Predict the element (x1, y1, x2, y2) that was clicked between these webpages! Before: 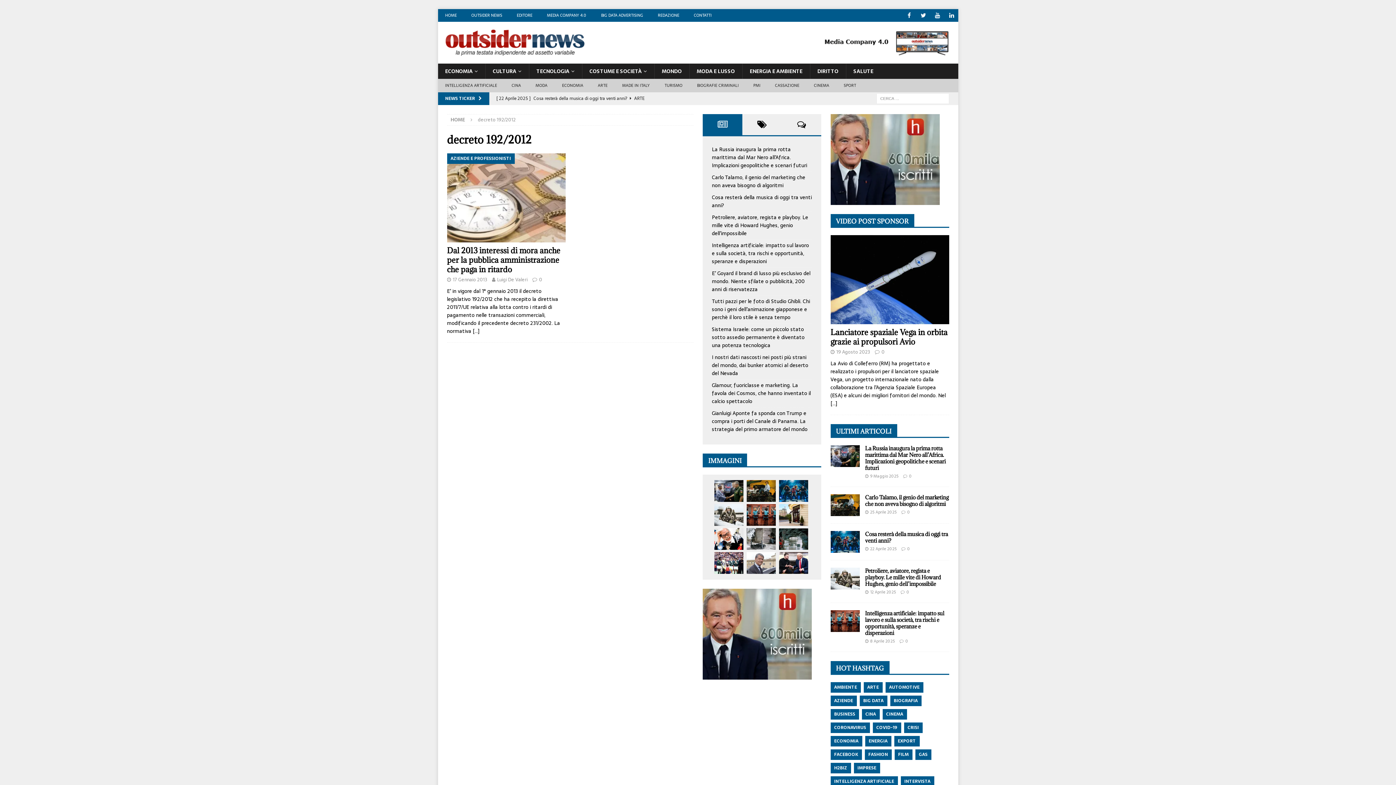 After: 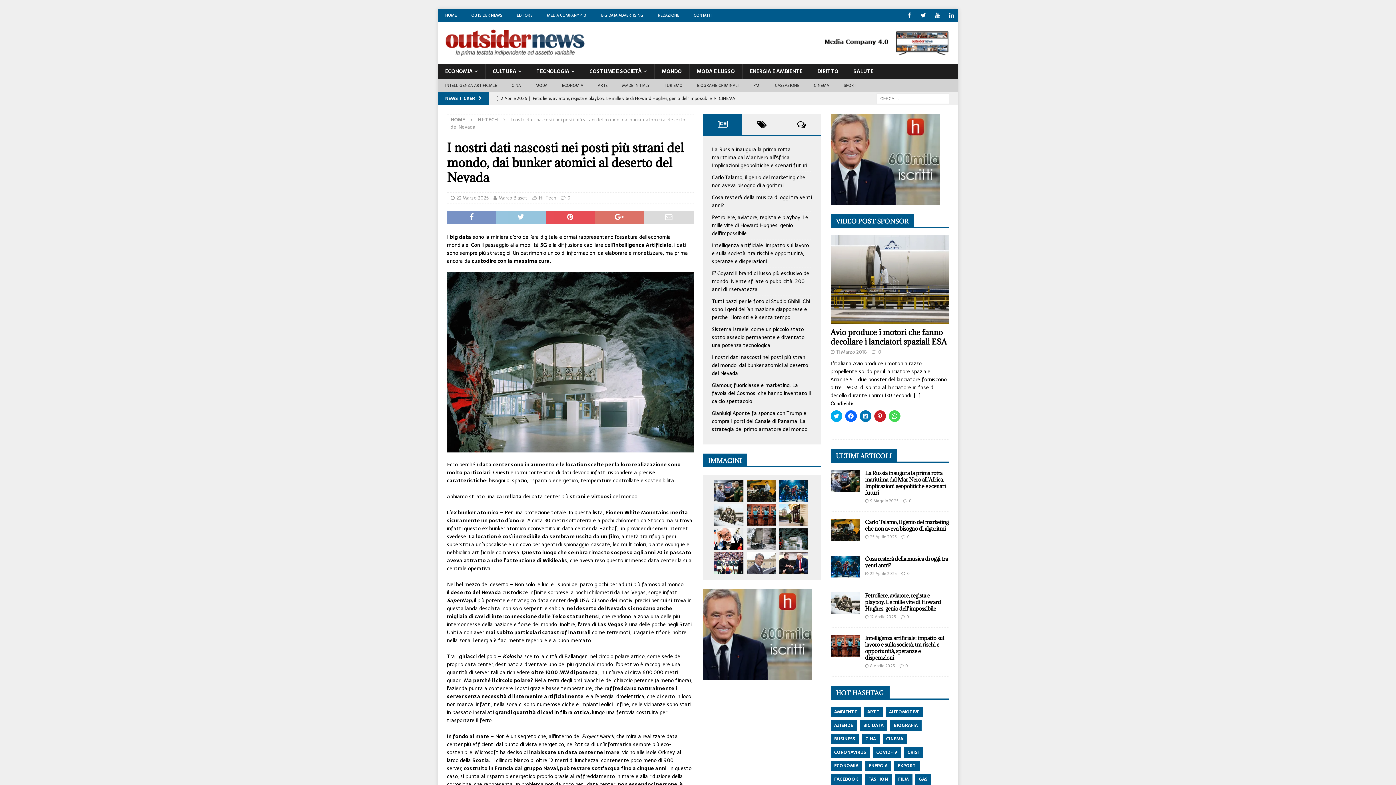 Action: bbox: (779, 528, 808, 550)